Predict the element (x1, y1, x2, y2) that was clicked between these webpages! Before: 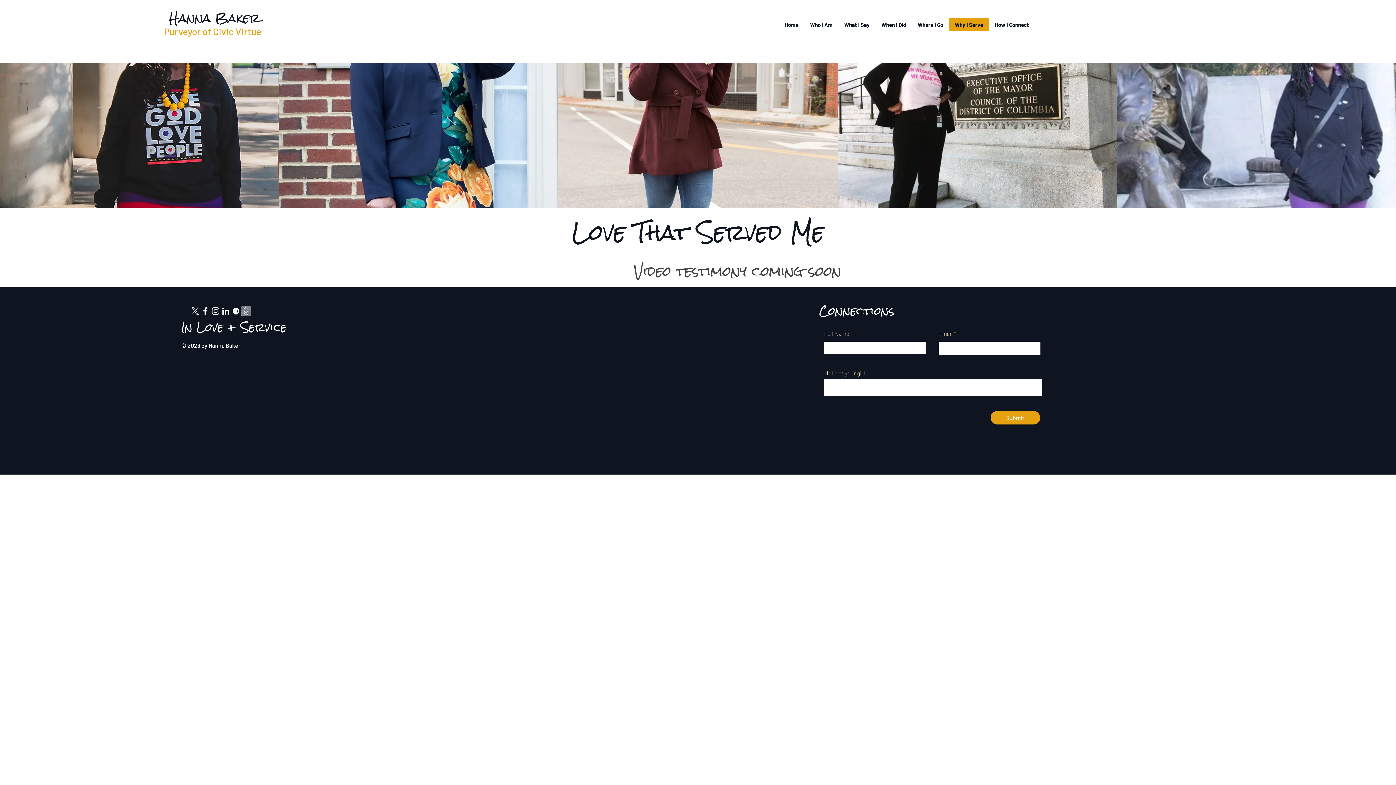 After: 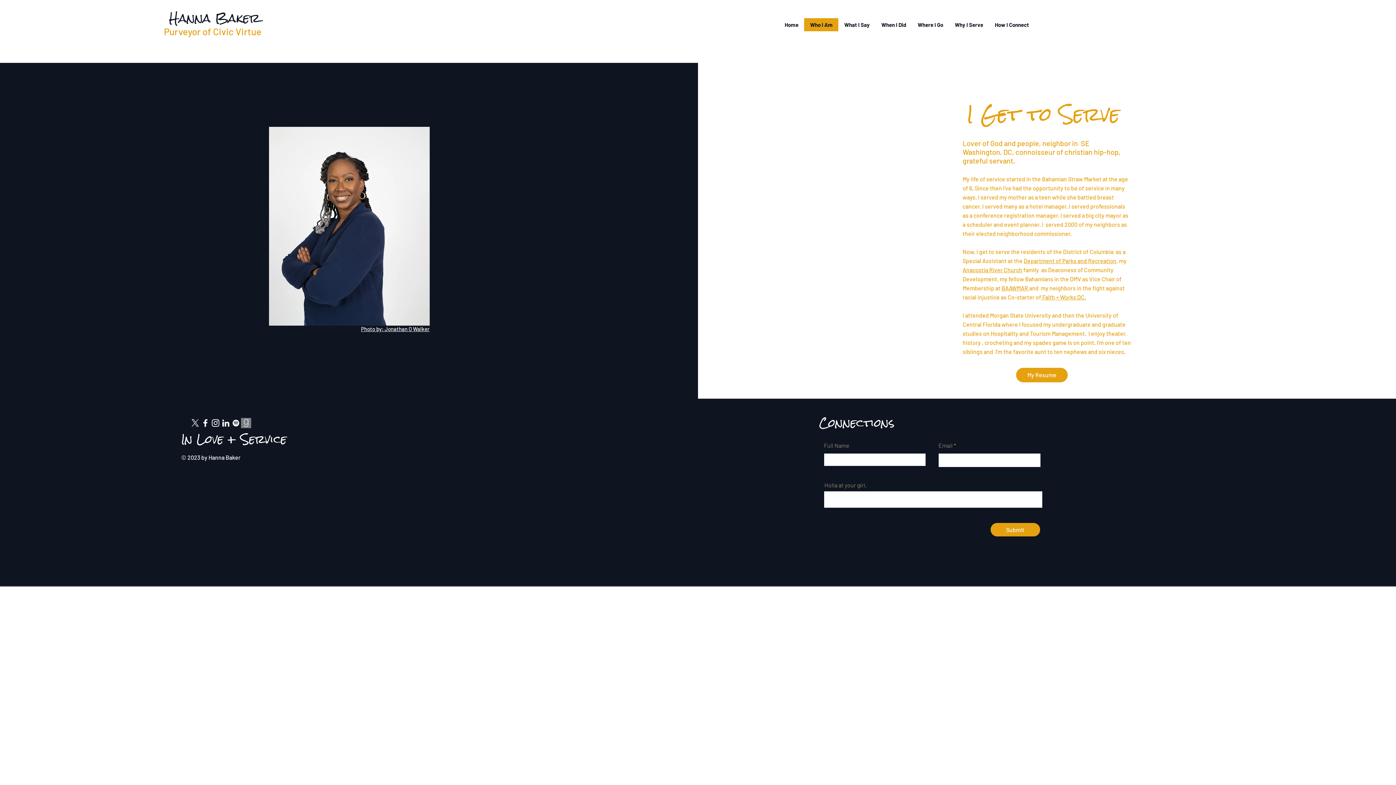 Action: bbox: (804, 18, 838, 31) label: Who I Am